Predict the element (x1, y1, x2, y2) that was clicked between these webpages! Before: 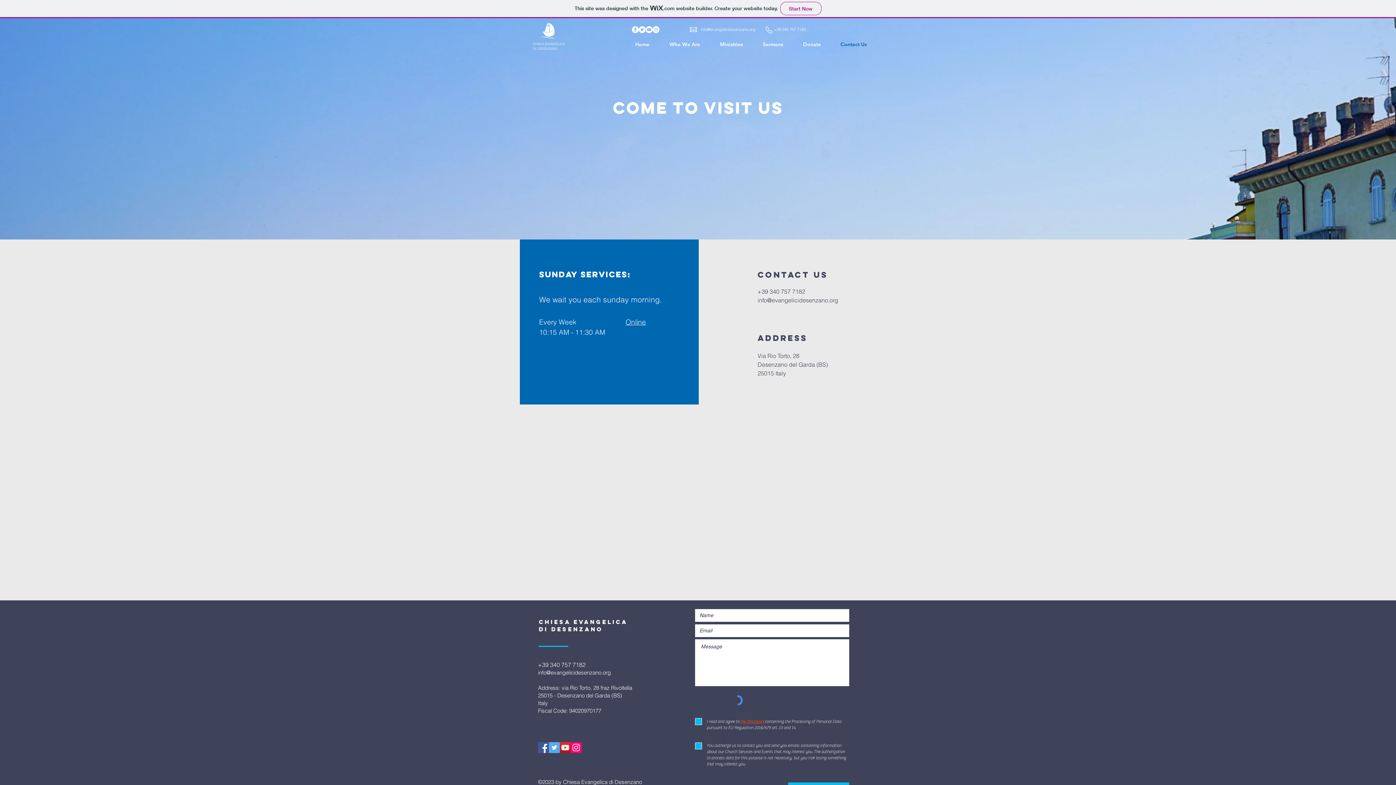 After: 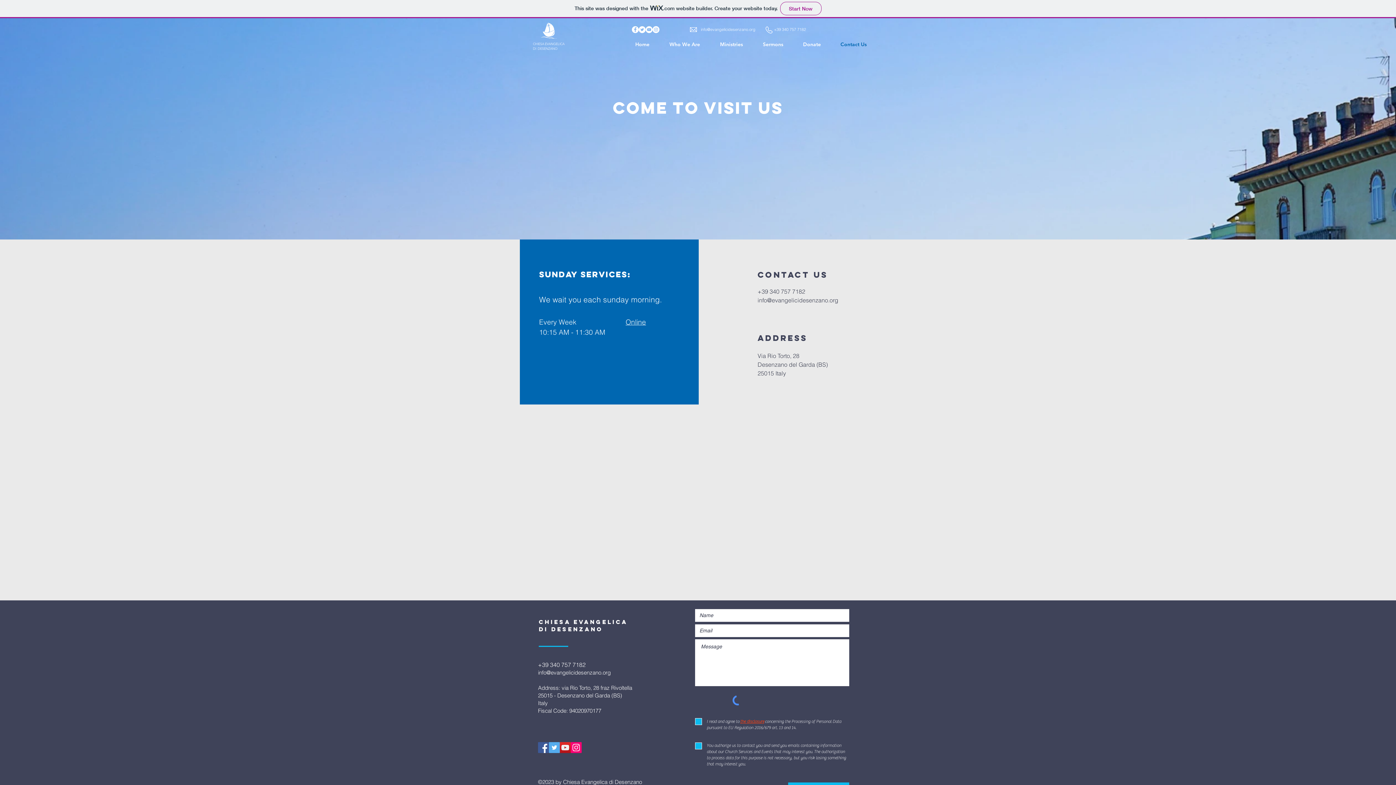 Action: label: the disclosure bbox: (740, 718, 764, 724)